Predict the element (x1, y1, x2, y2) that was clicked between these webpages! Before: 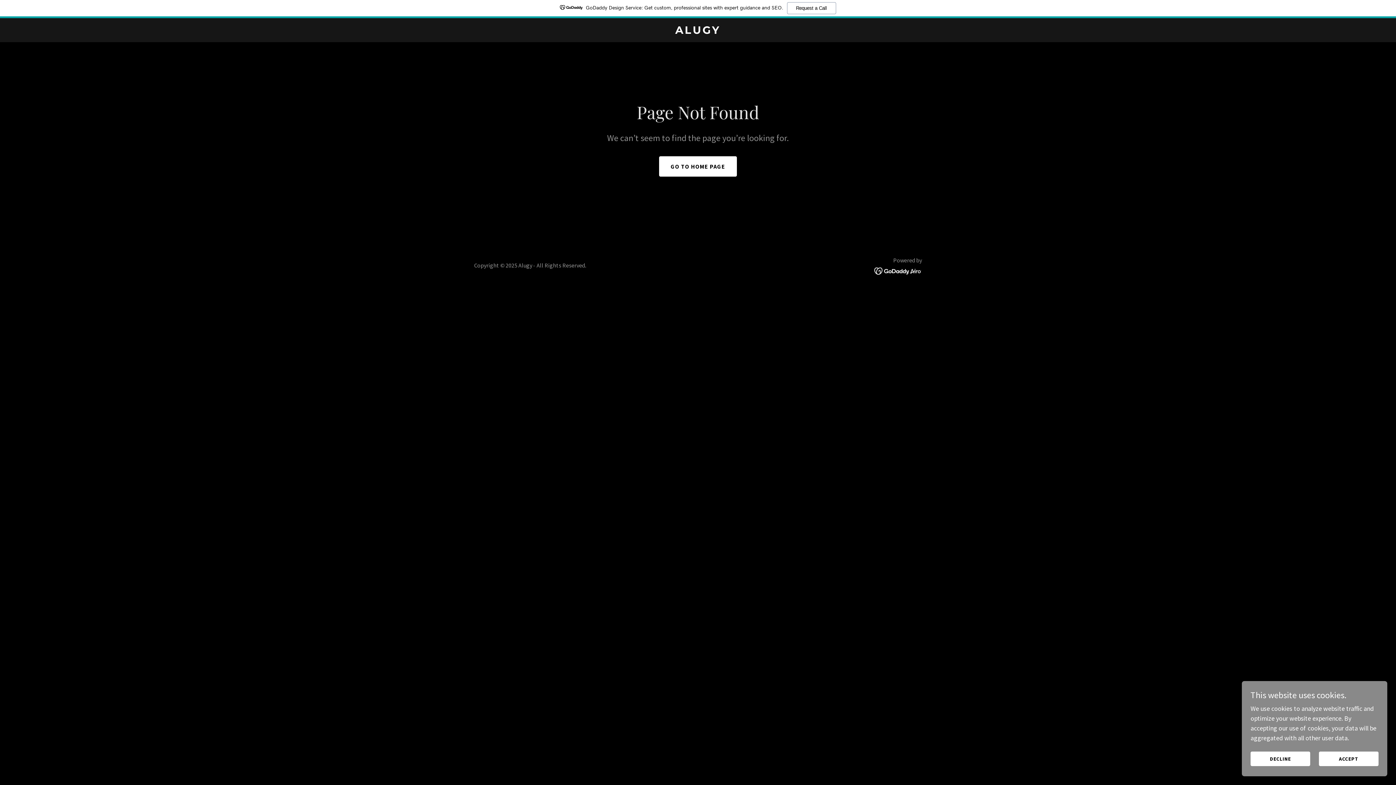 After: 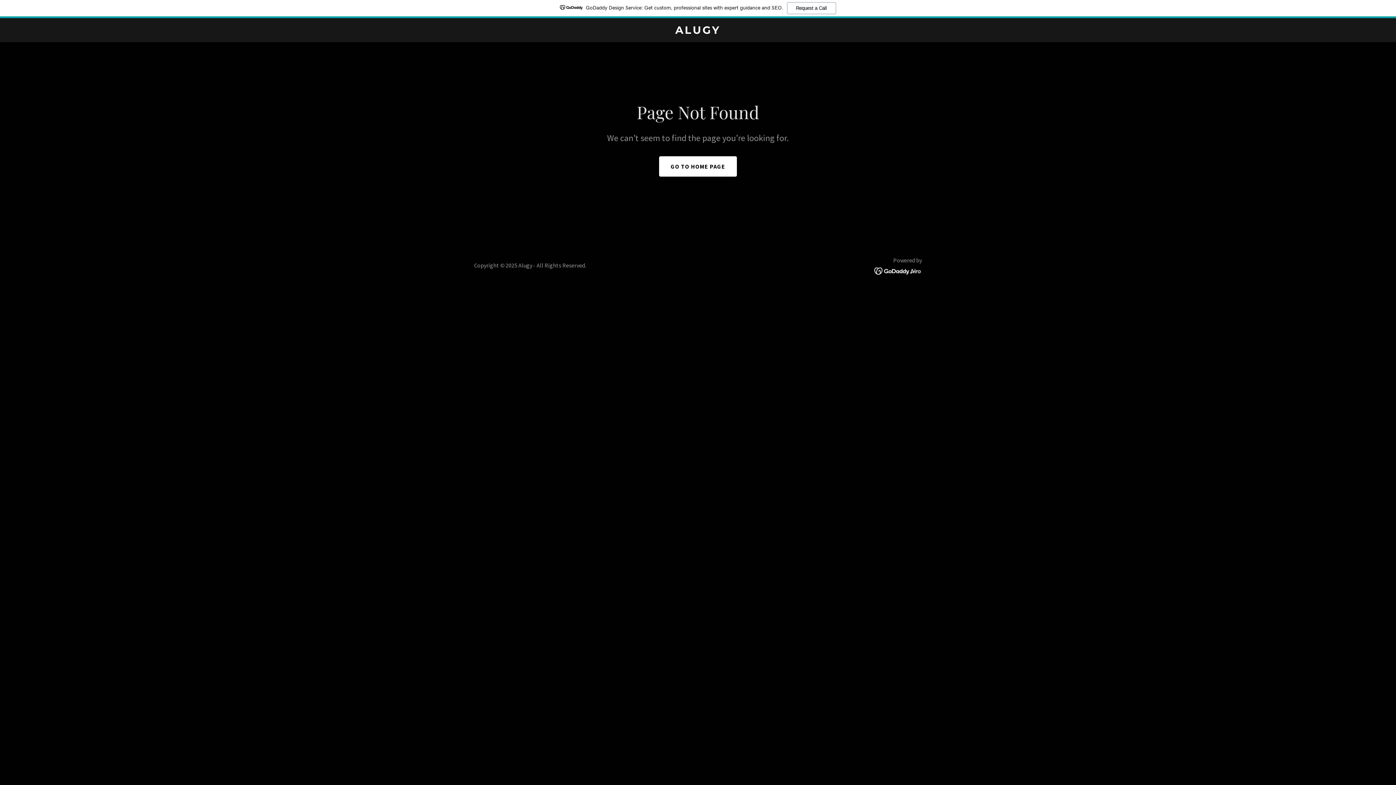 Action: bbox: (1250, 752, 1310, 766) label: DECLINE